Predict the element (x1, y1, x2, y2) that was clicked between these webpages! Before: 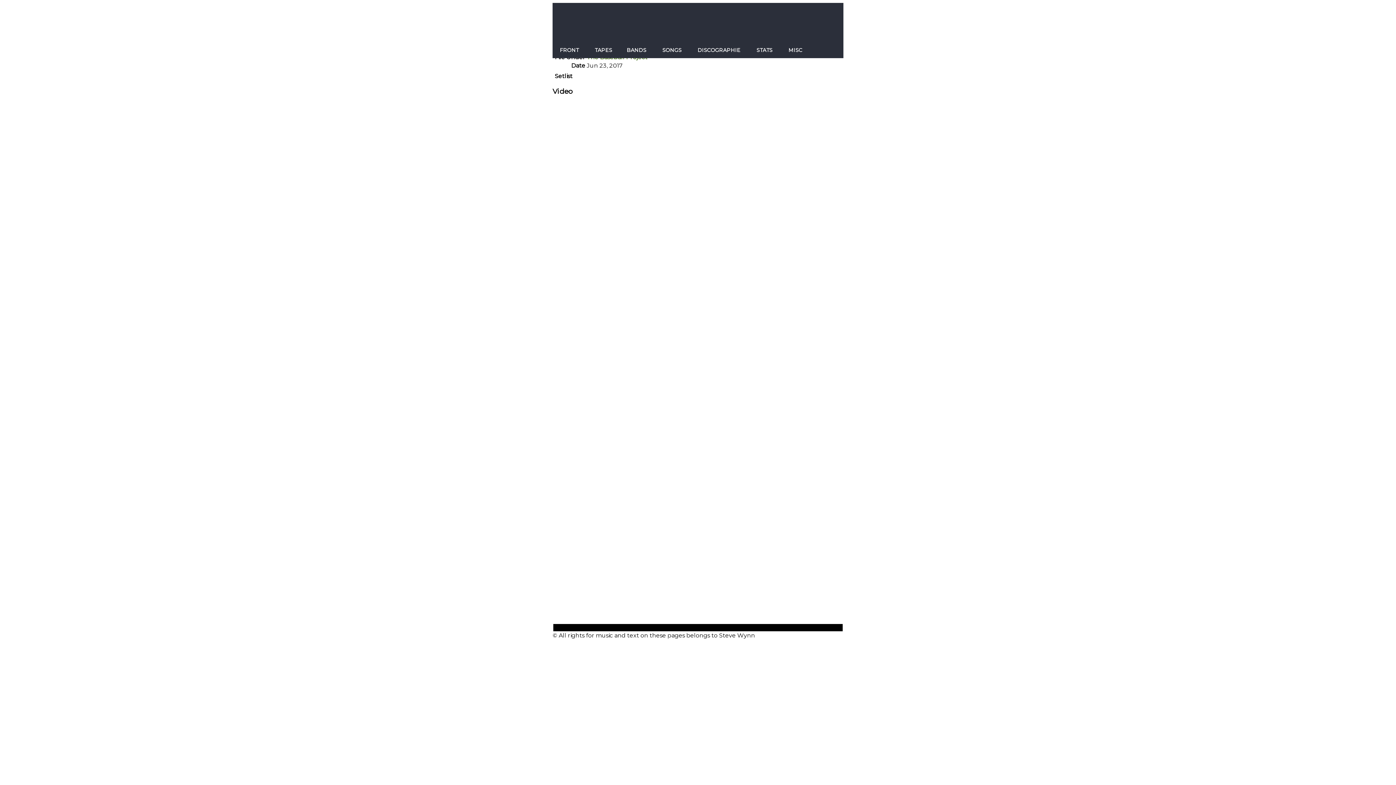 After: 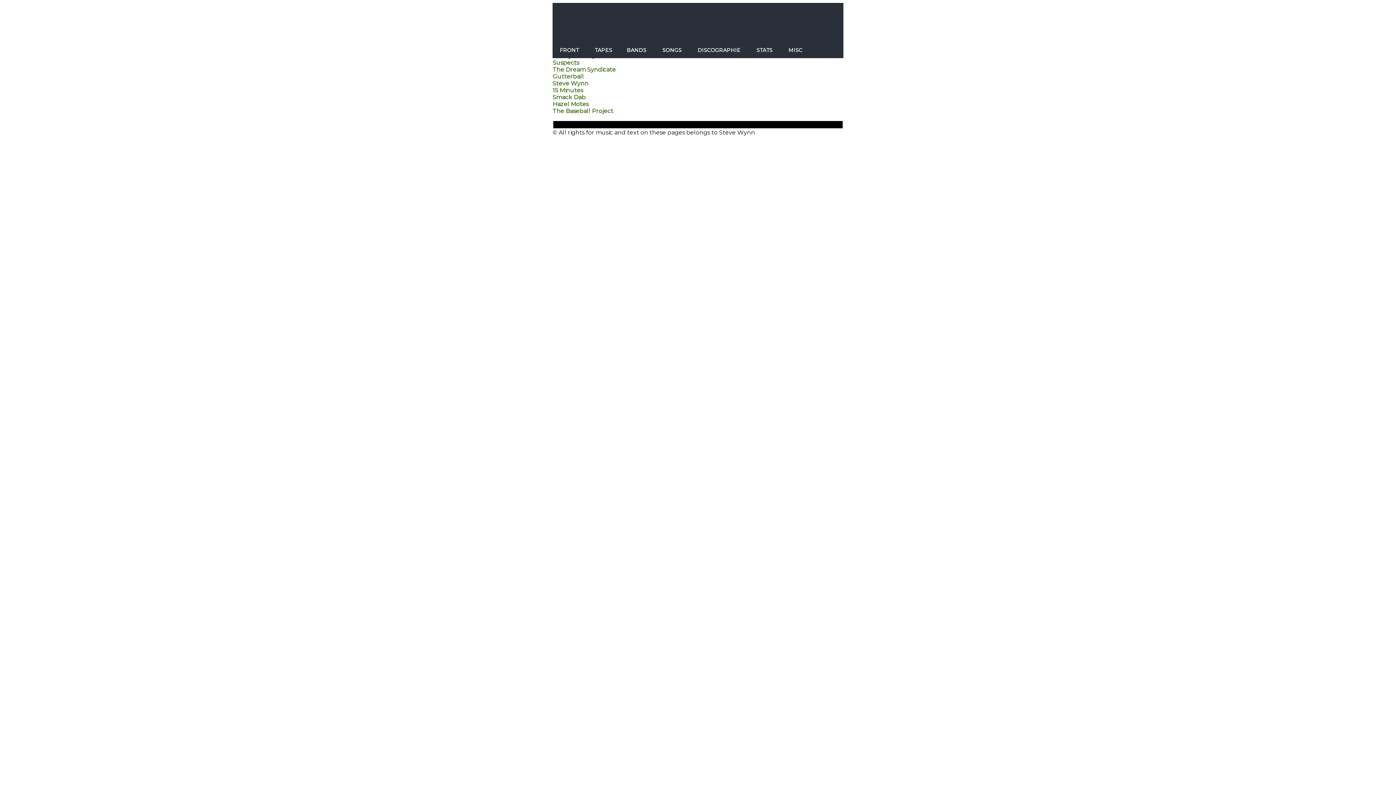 Action: bbox: (619, 42, 653, 58) label: BANDS